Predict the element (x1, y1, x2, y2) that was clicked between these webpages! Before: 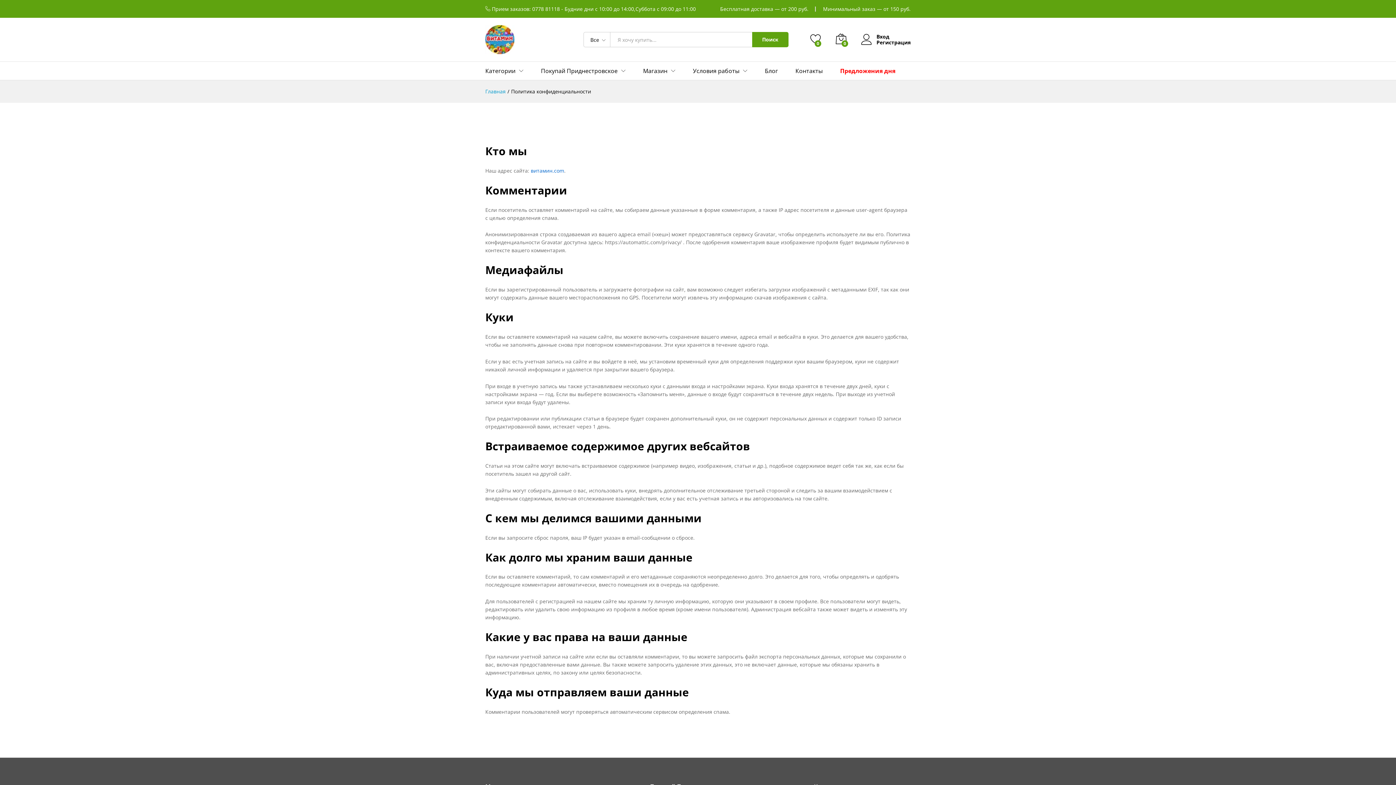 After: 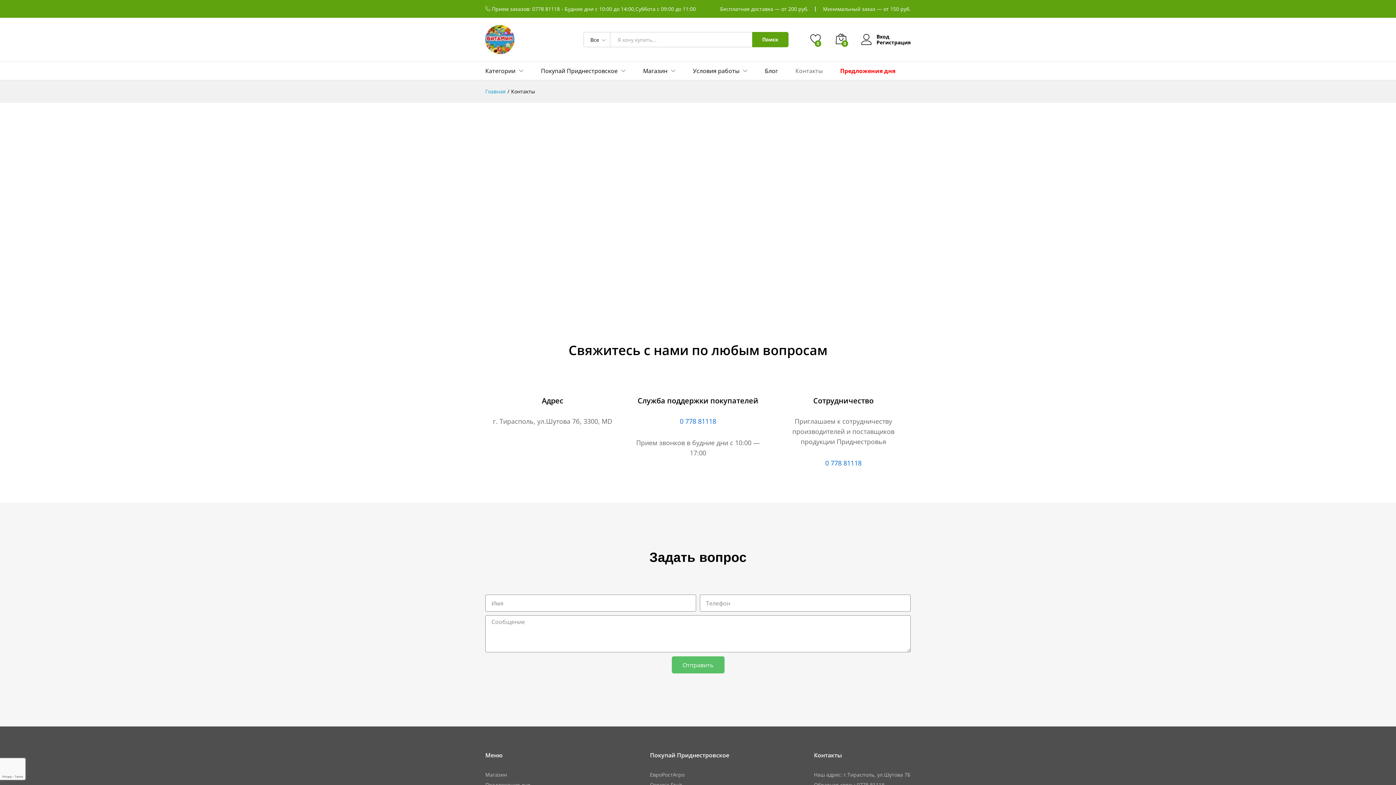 Action: bbox: (795, 68, 822, 73) label: Контакты